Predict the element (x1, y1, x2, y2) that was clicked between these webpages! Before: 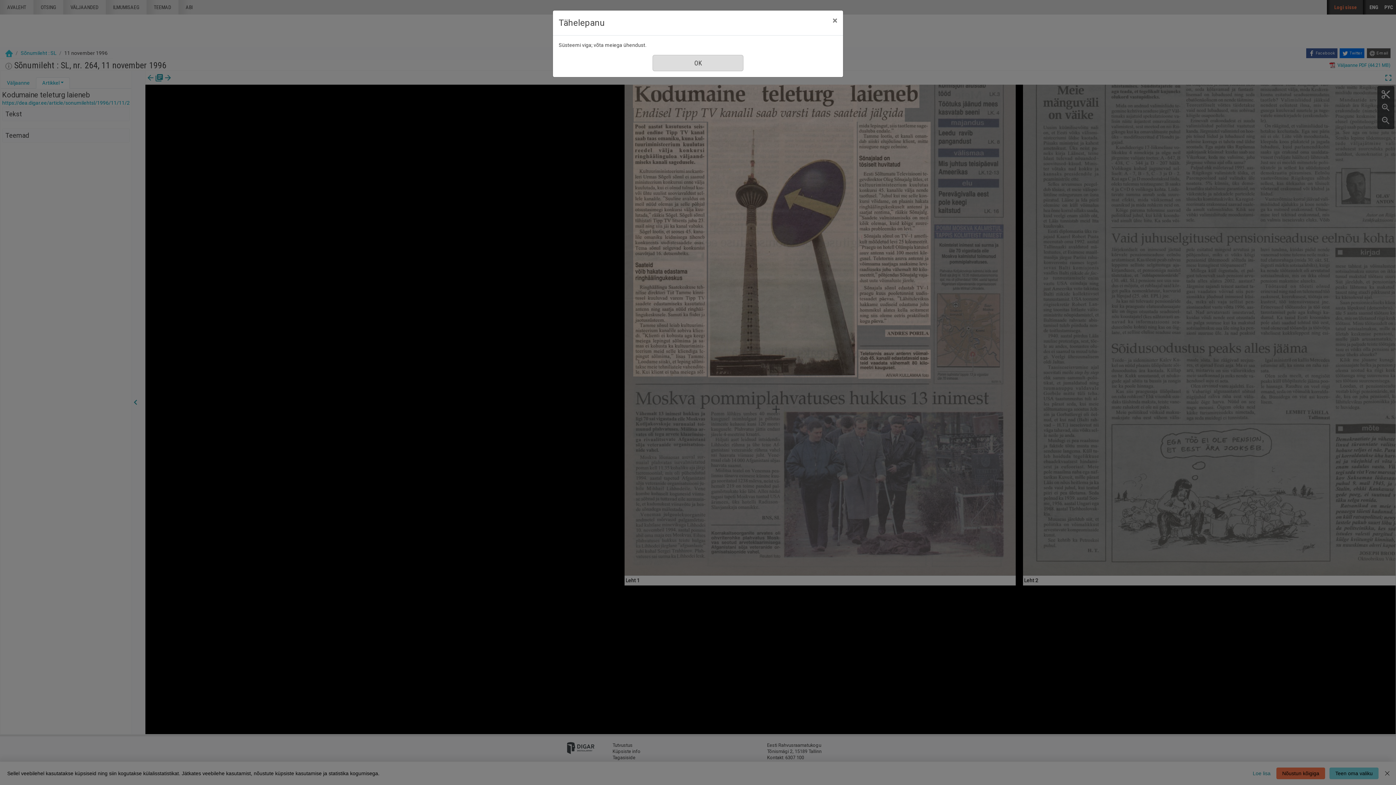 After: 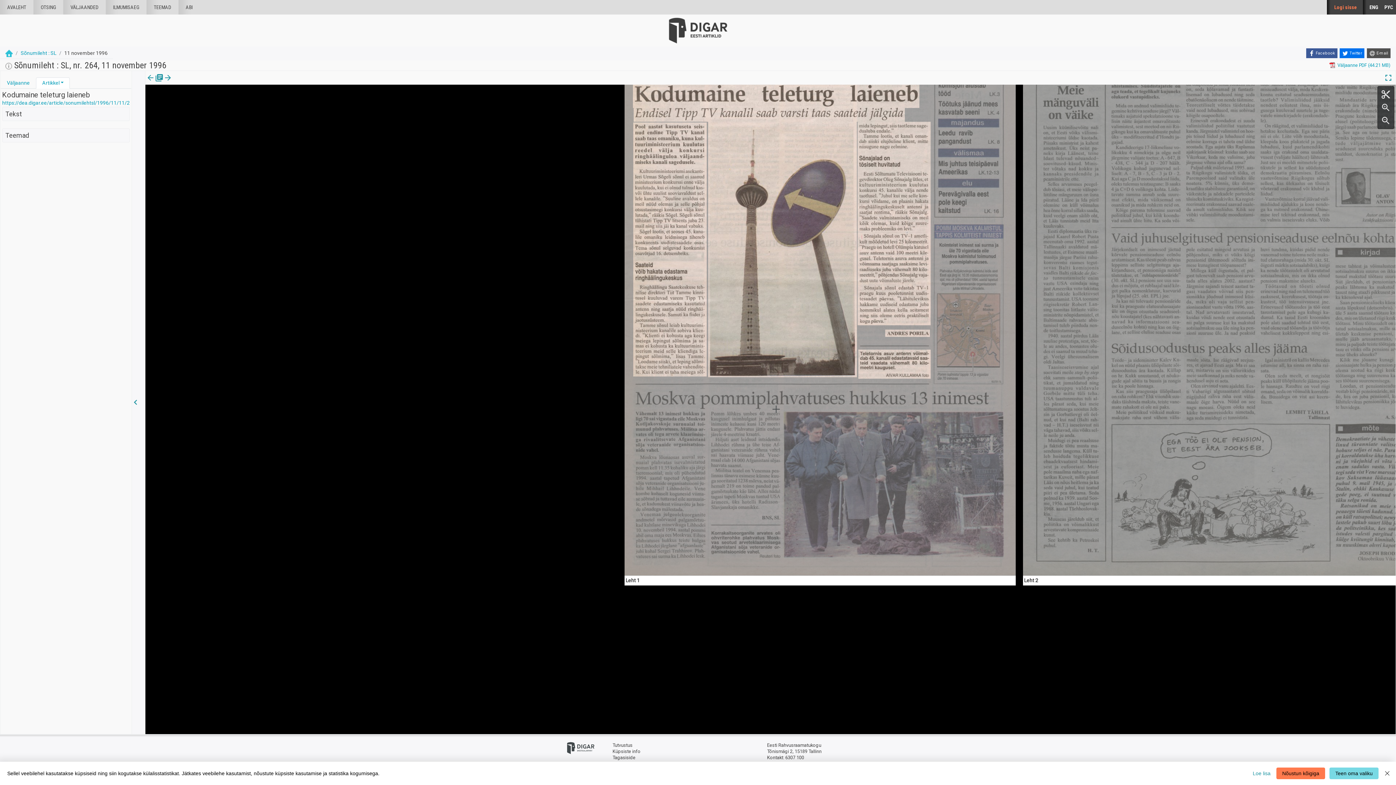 Action: bbox: (826, 10, 843, 30) label: Sule